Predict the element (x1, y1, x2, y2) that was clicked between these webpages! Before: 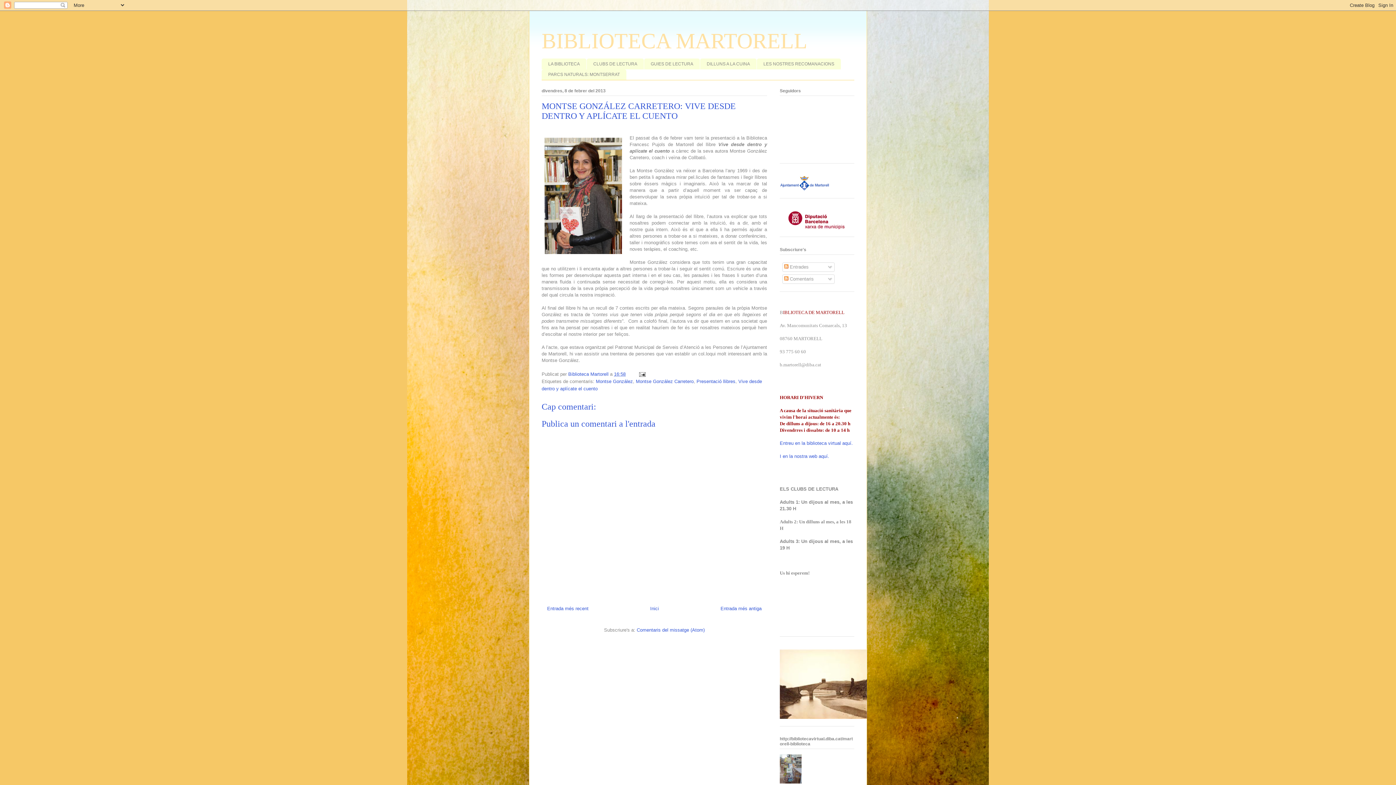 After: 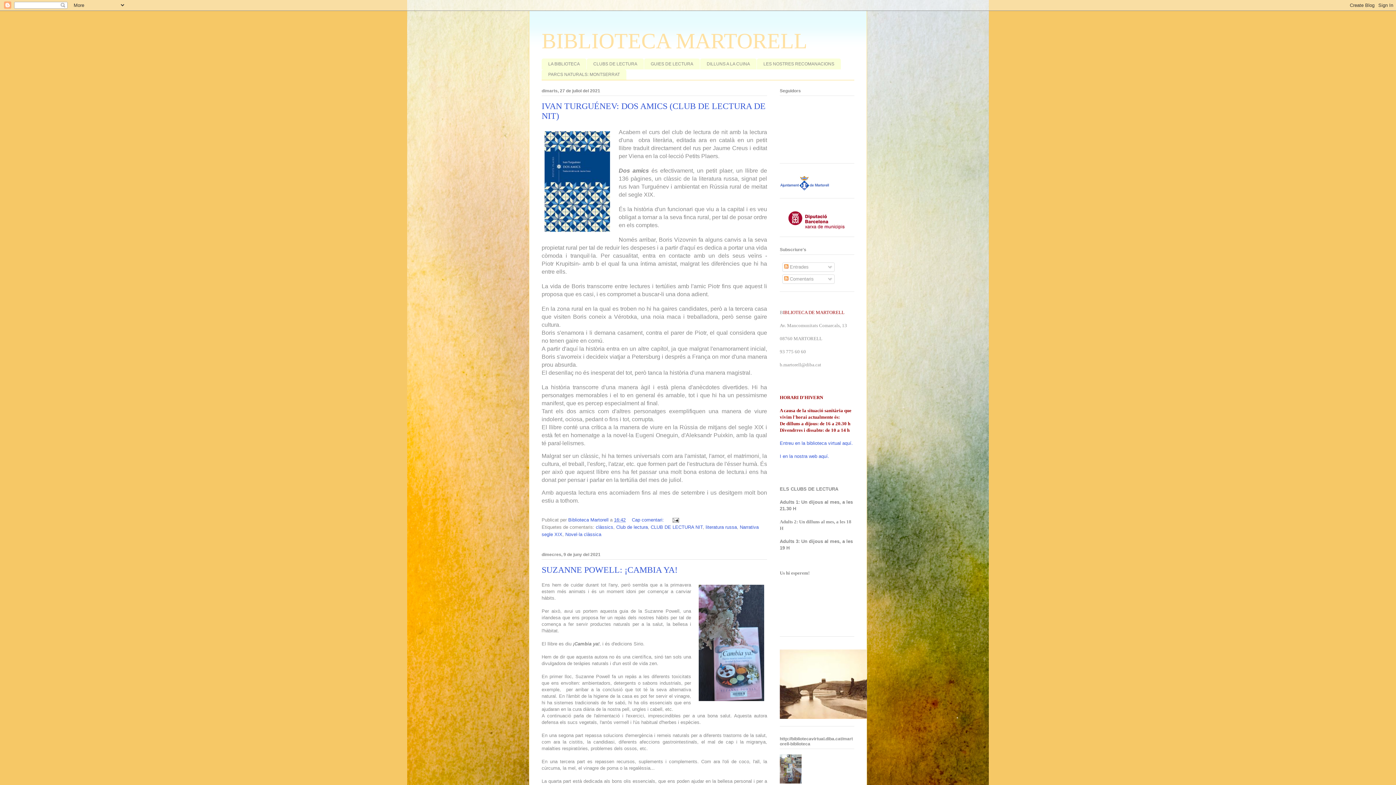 Action: label: Inici bbox: (650, 606, 659, 611)